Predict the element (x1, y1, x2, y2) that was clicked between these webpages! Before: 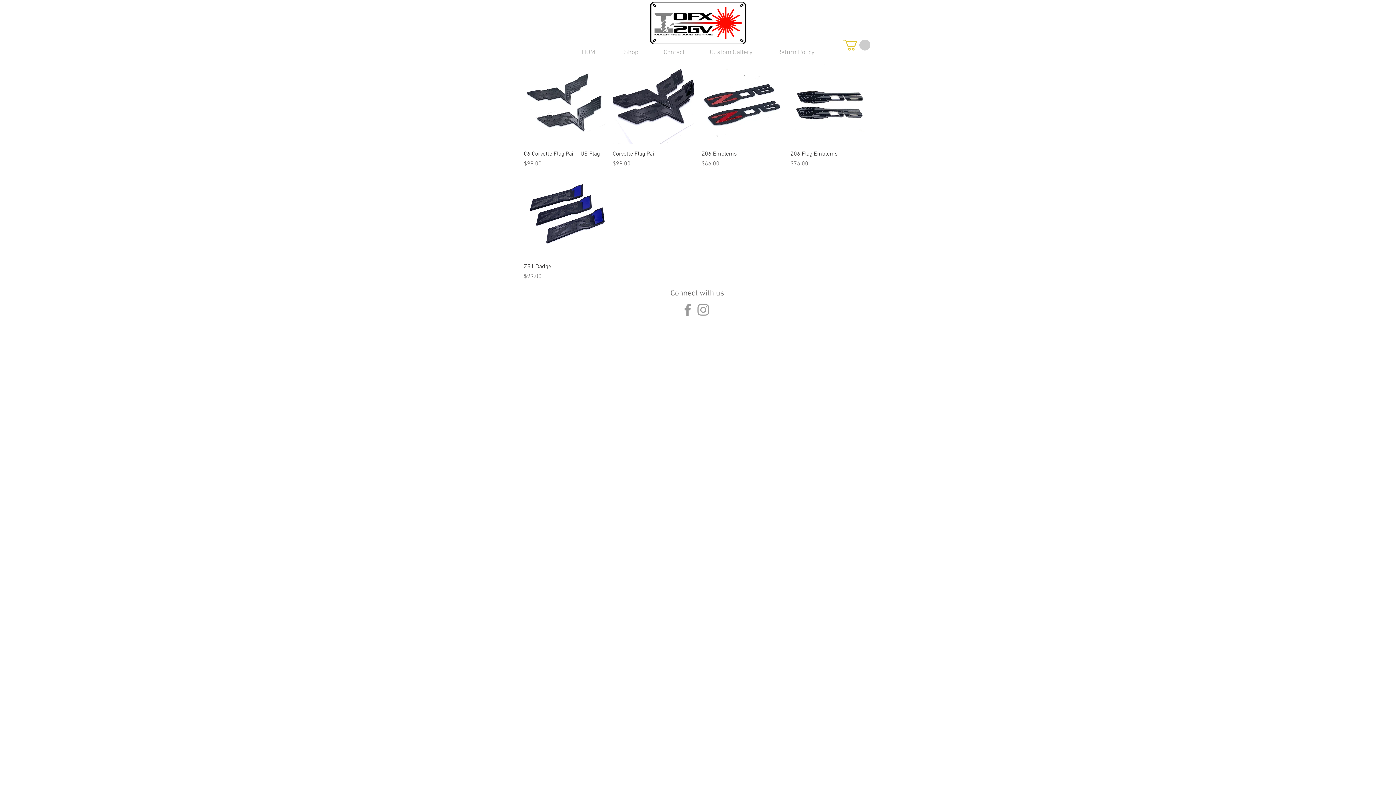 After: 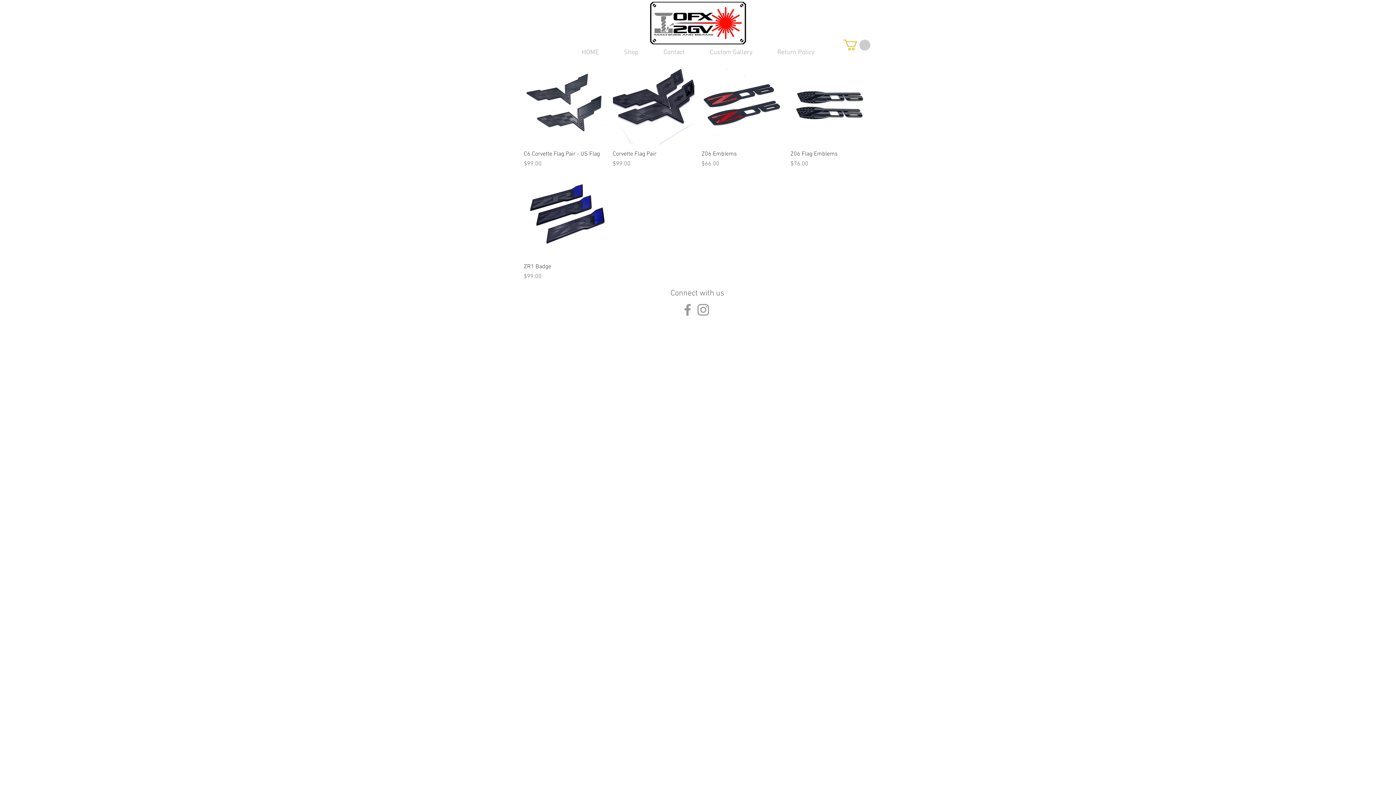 Action: bbox: (843, 39, 870, 50)